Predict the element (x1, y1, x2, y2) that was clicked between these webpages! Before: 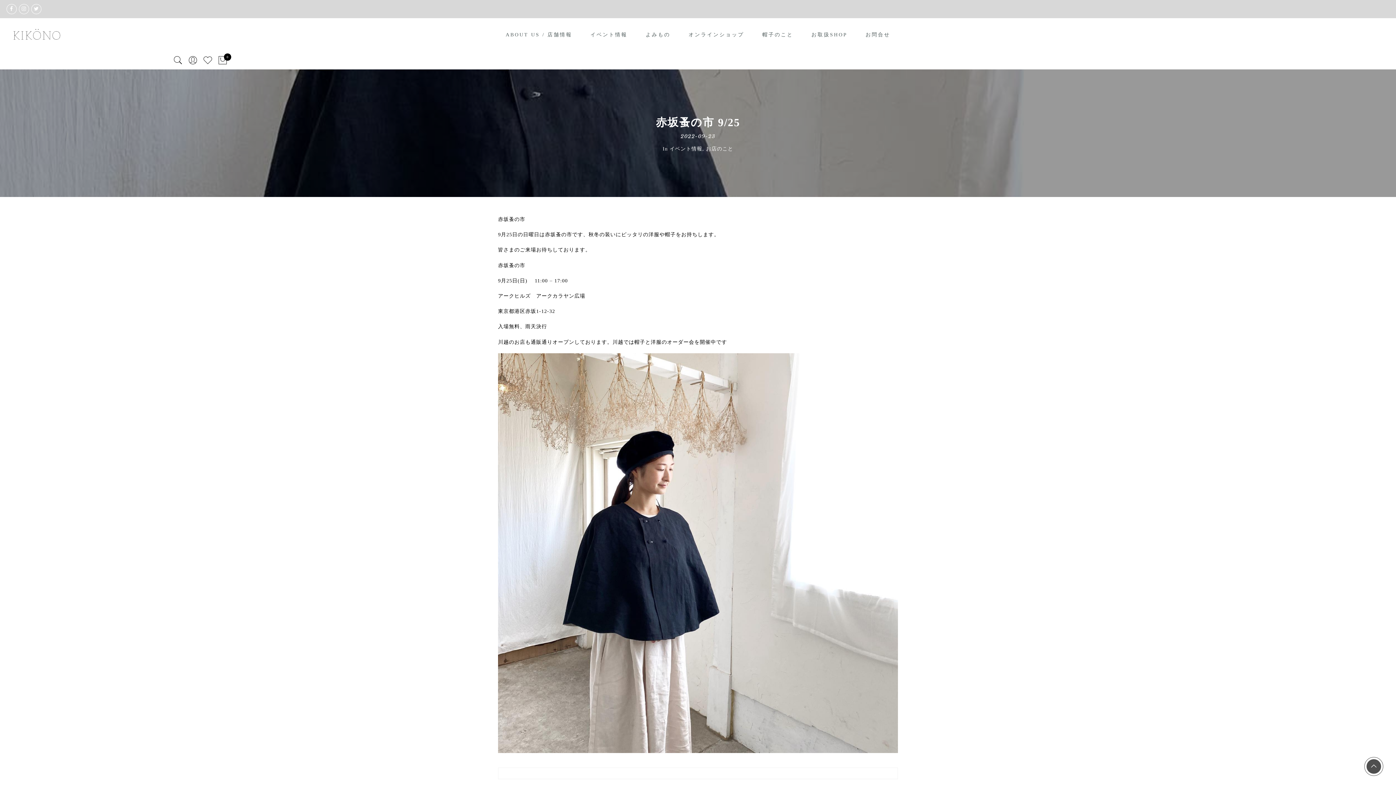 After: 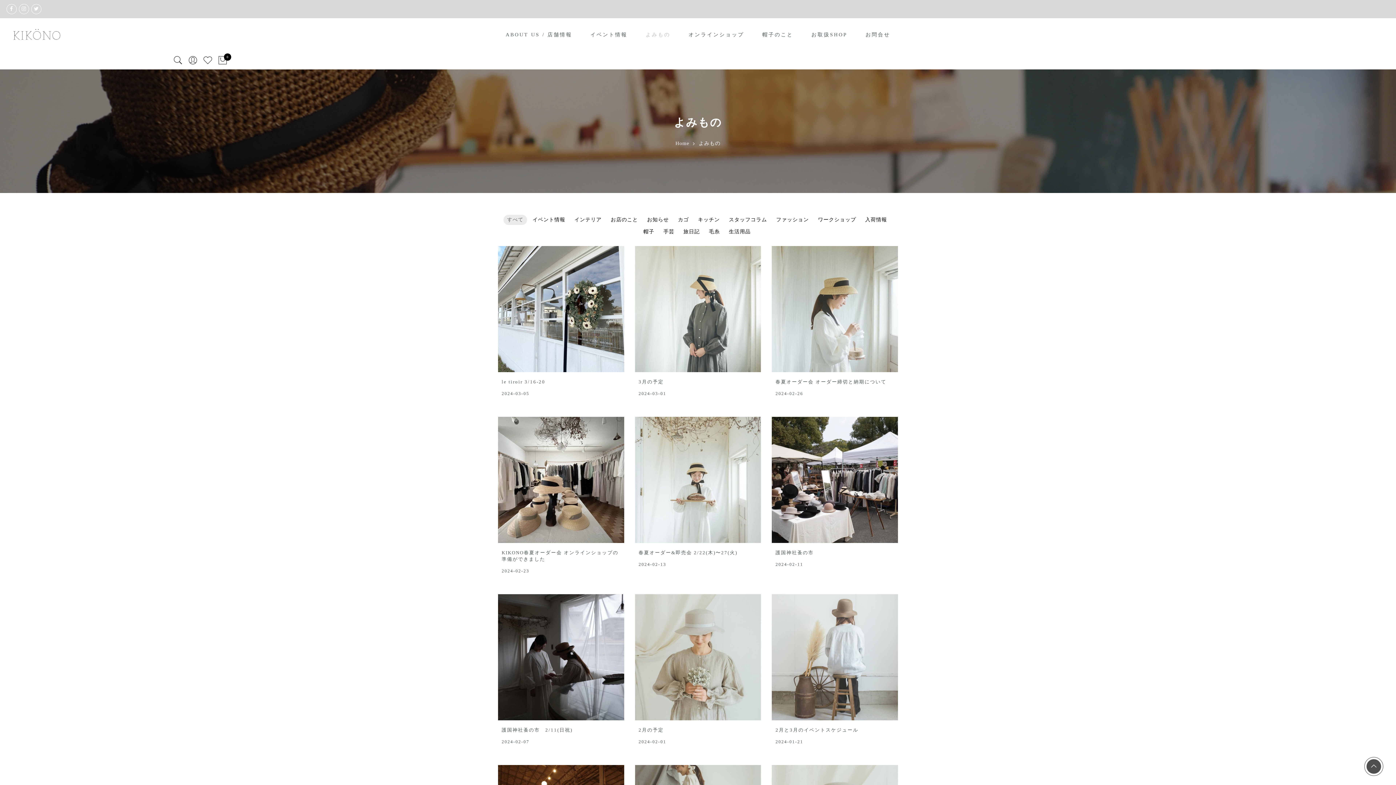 Action: label: よみもの bbox: (645, 31, 670, 37)